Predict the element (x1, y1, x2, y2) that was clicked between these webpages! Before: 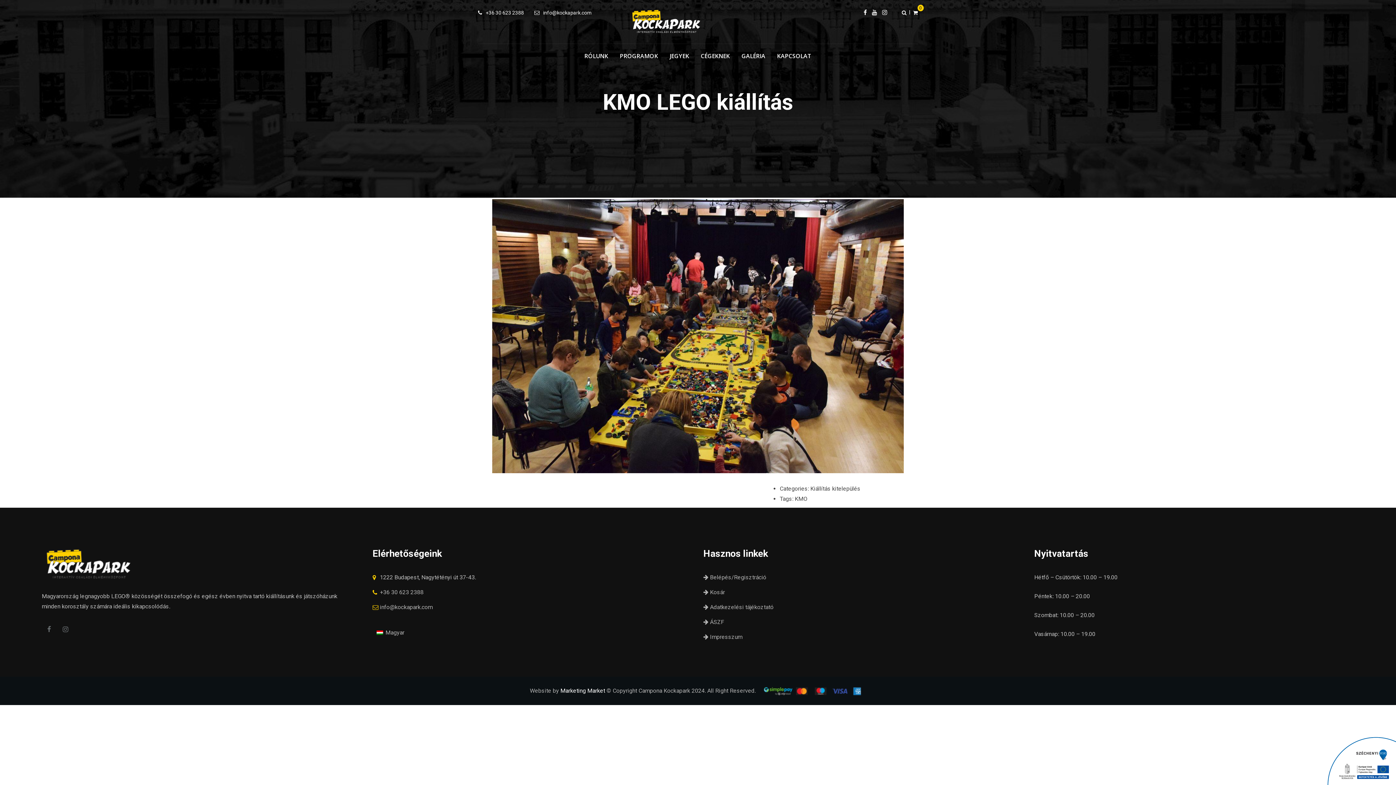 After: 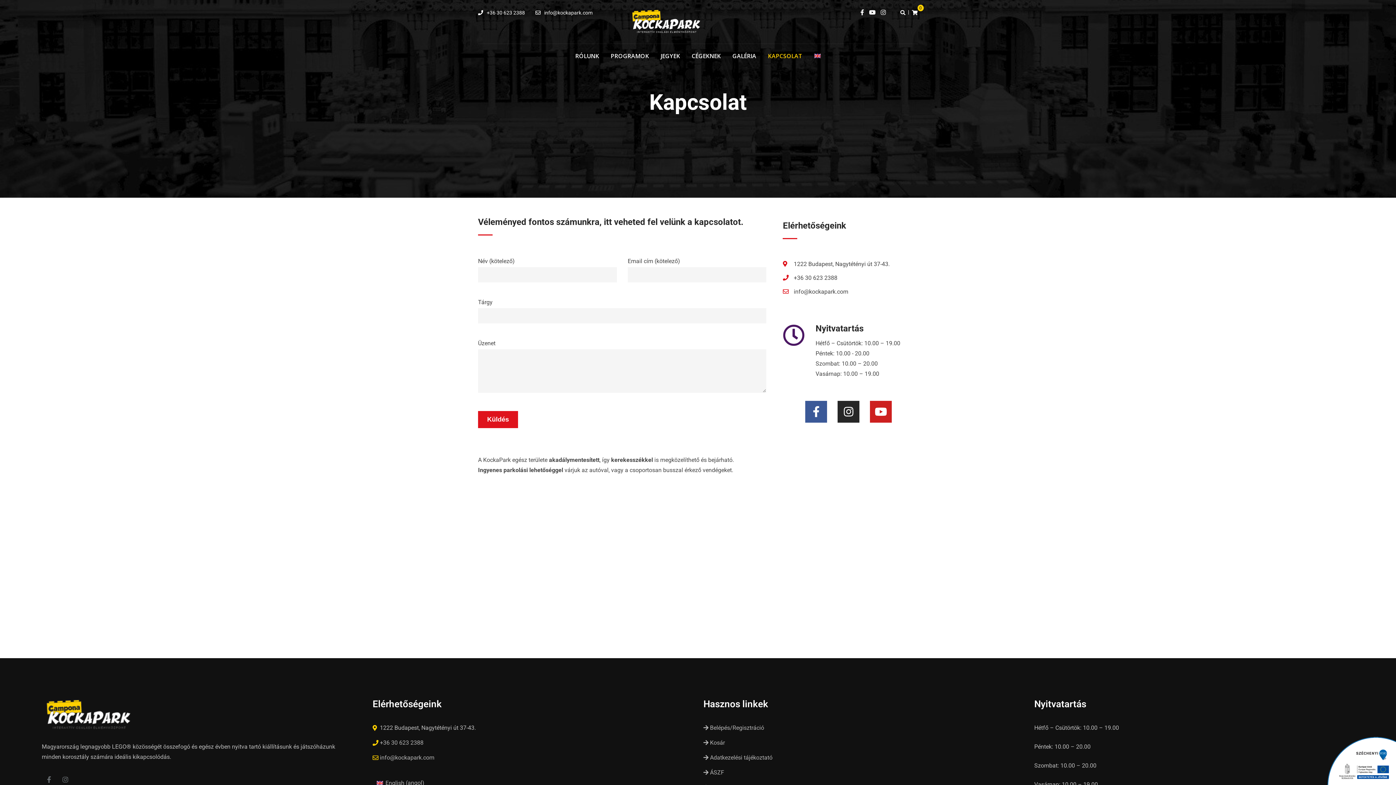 Action: label: KAPCSOLAT bbox: (772, 51, 816, 67)